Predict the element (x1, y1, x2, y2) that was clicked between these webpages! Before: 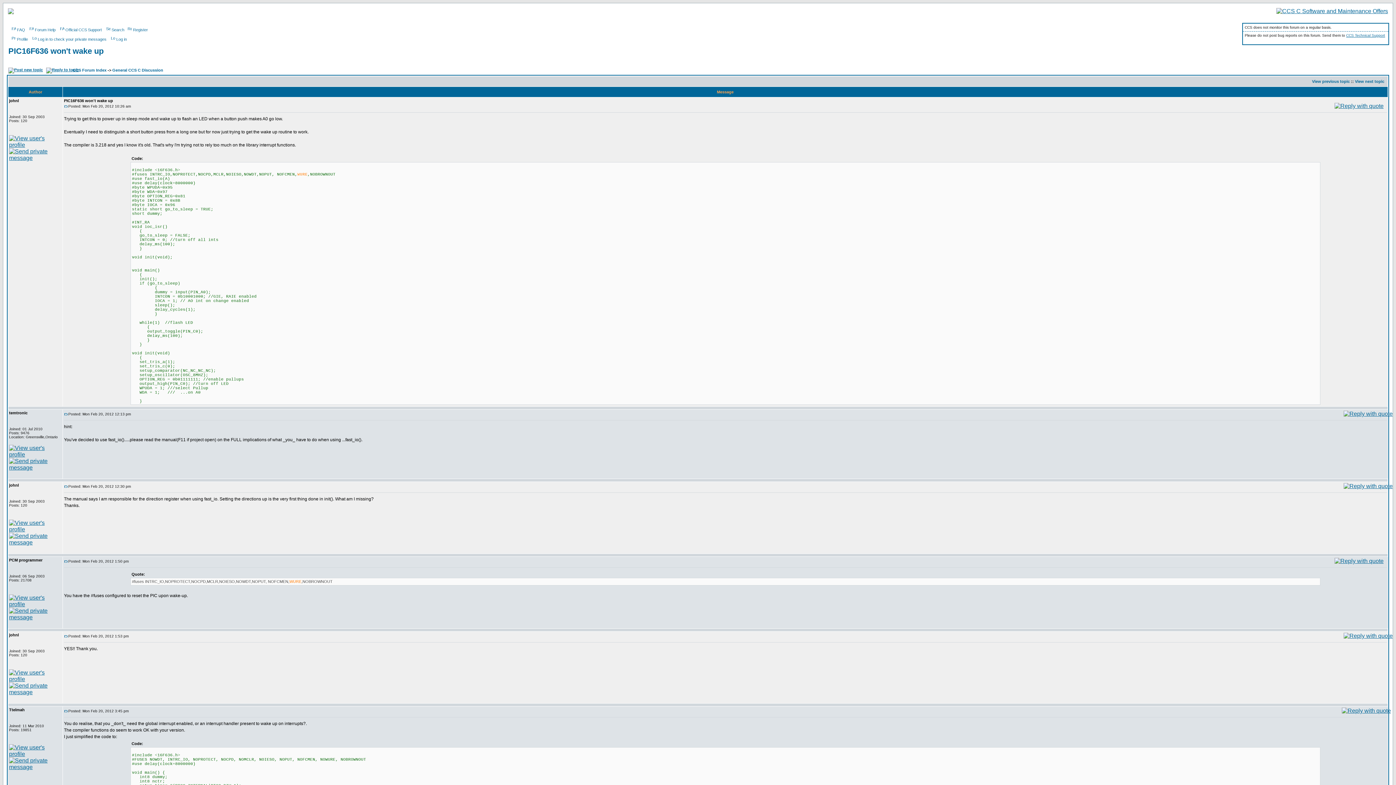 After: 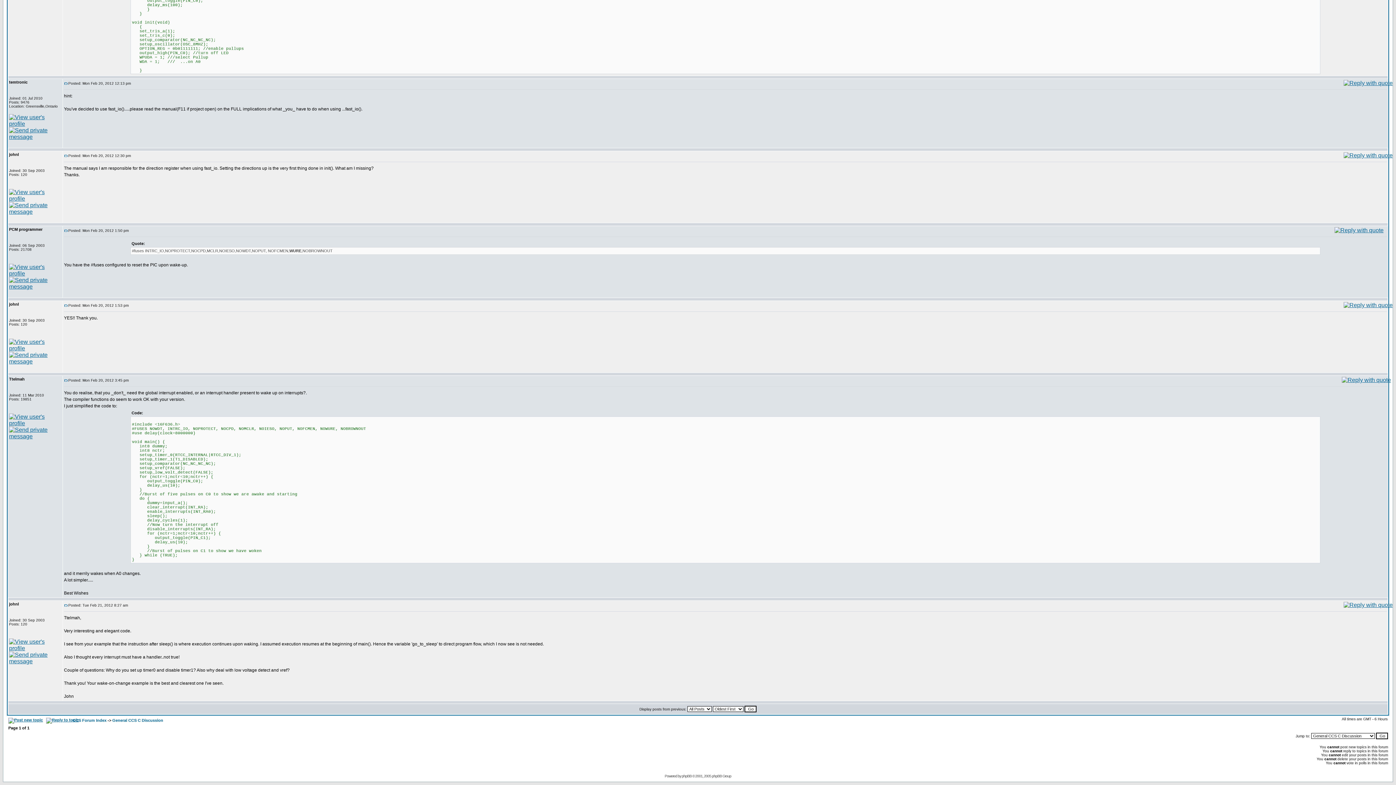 Action: bbox: (64, 557, 68, 564)